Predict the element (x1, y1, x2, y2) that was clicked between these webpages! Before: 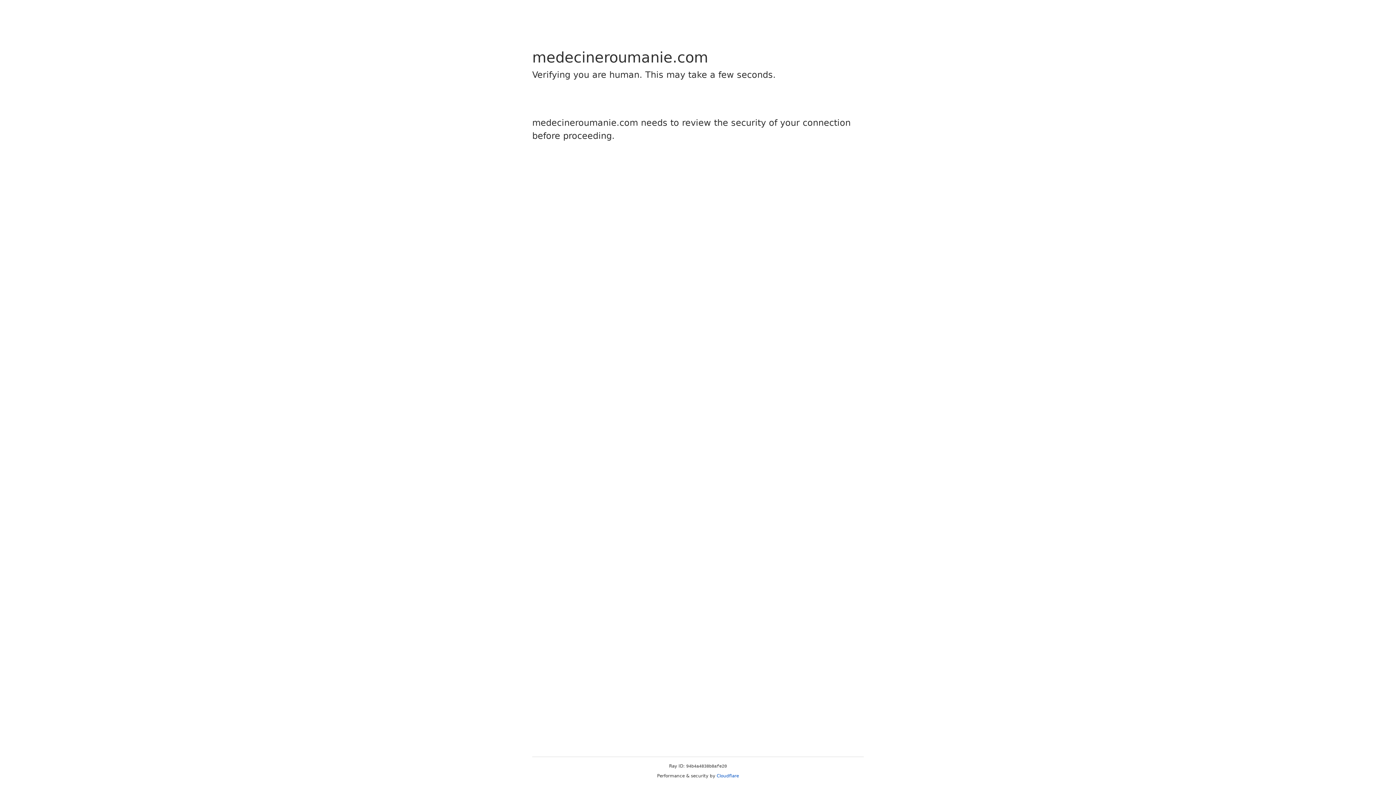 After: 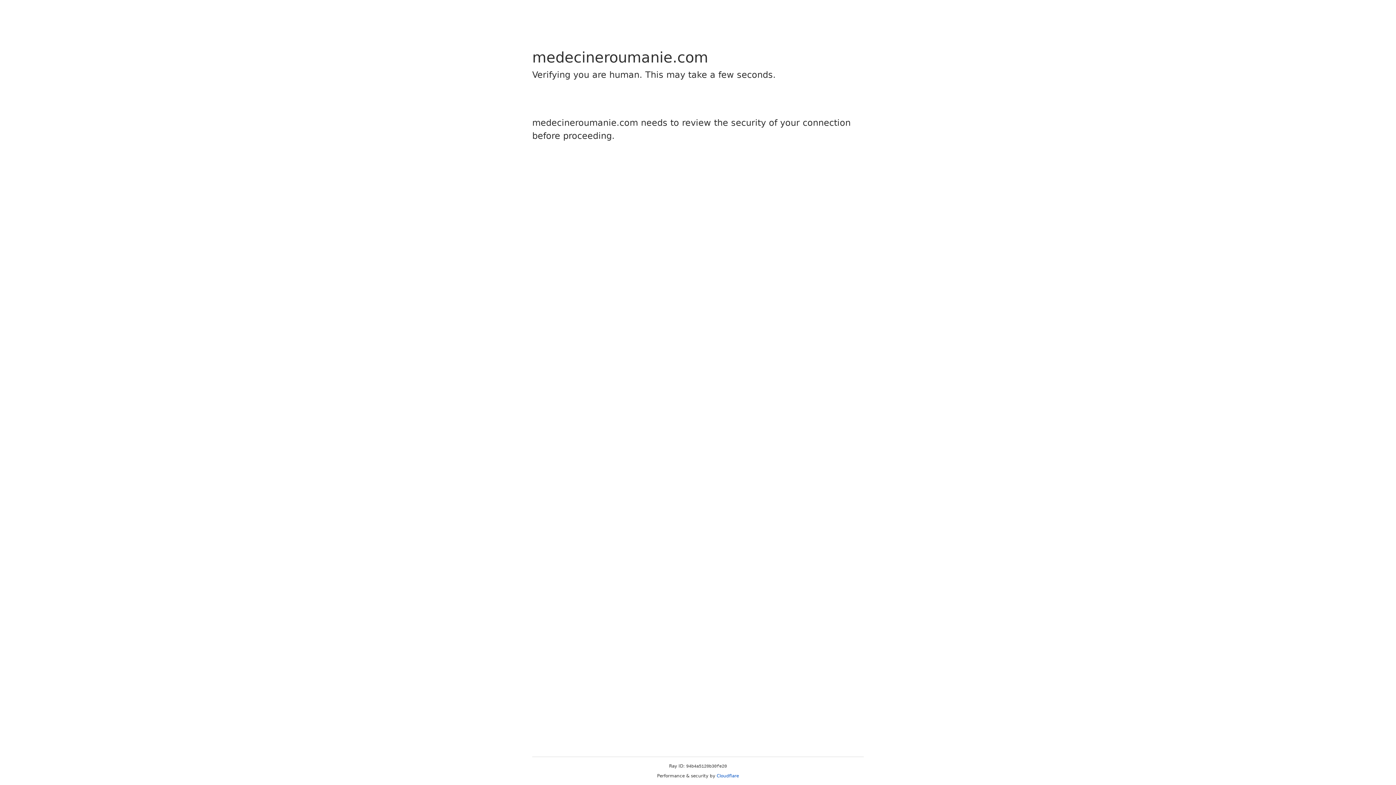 Action: bbox: (716, 773, 739, 778) label: Cloudflare